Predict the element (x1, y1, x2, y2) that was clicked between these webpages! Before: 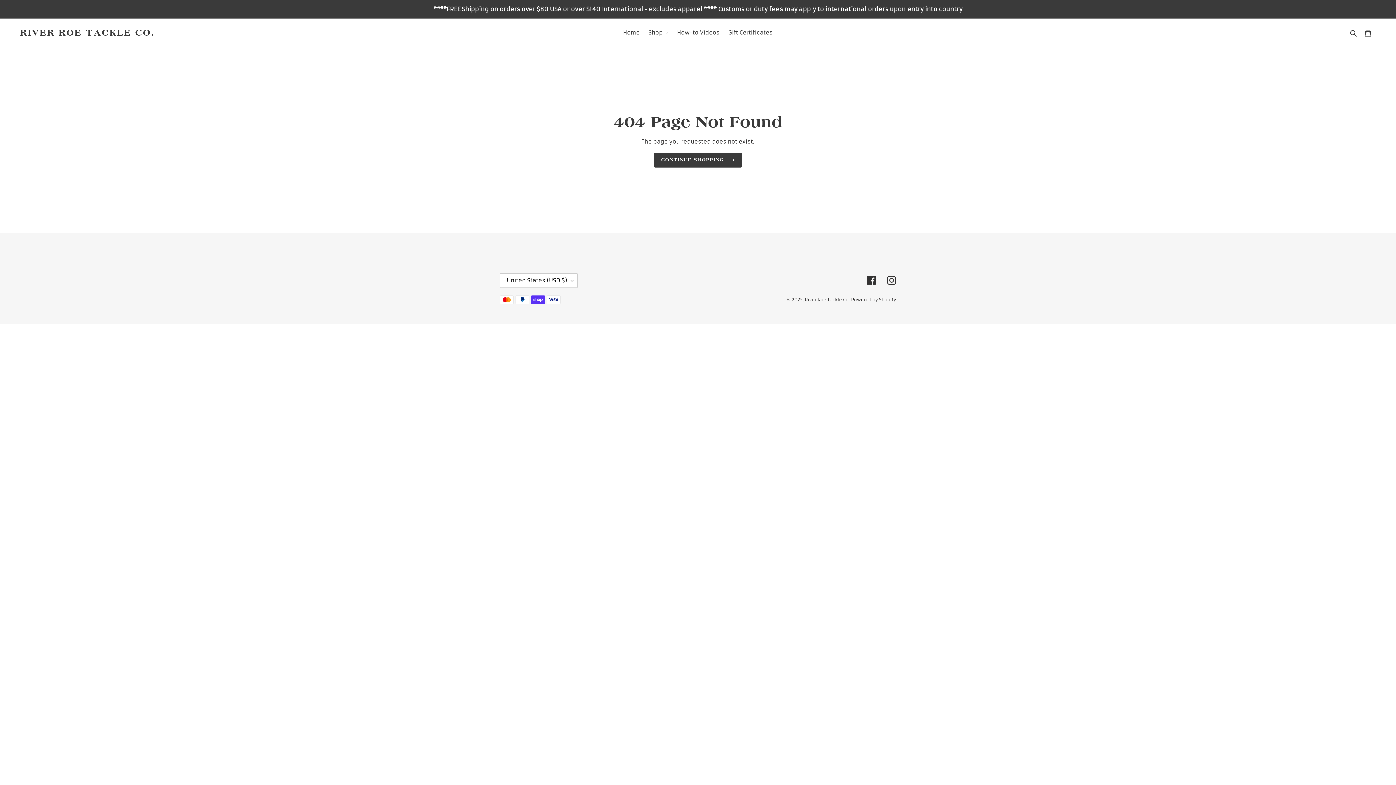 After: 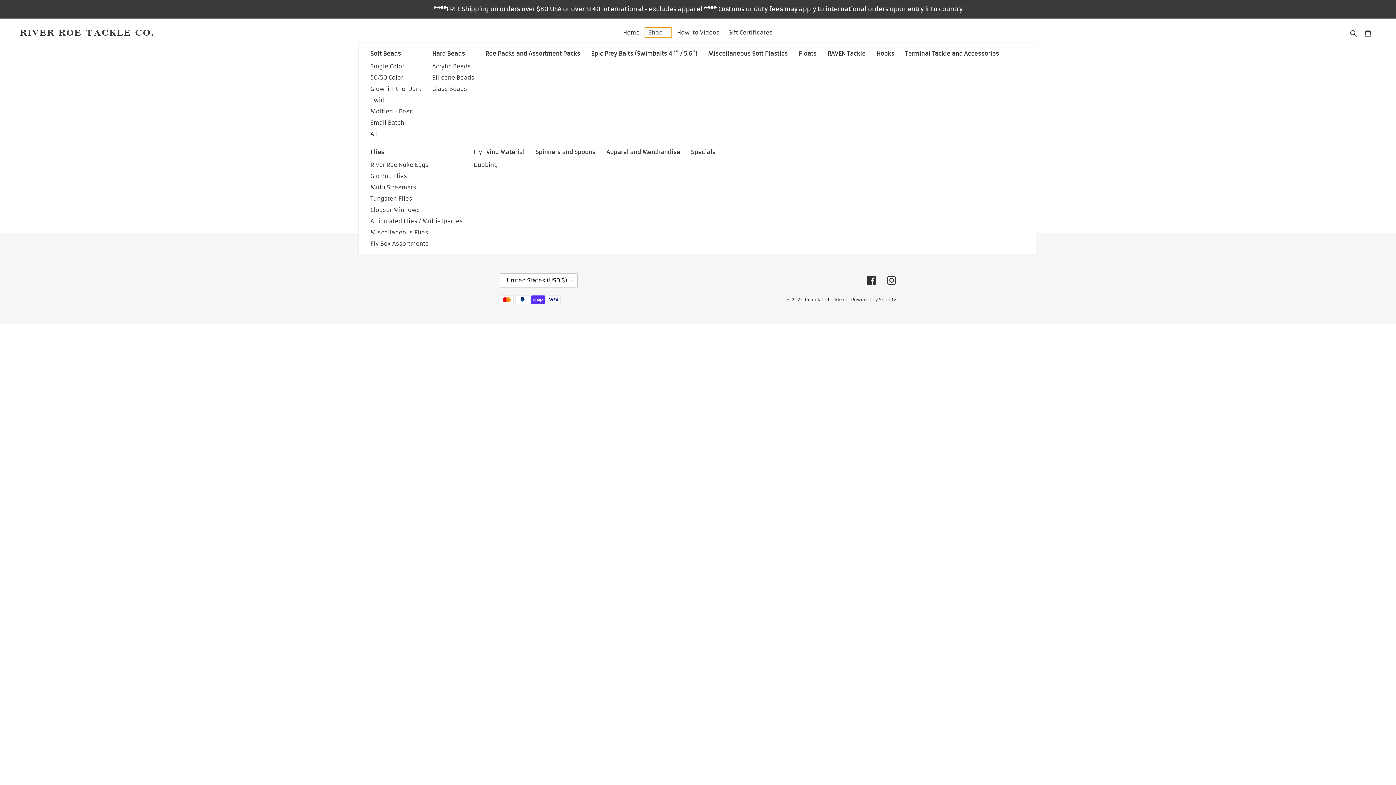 Action: label: Shop bbox: (645, 27, 672, 37)